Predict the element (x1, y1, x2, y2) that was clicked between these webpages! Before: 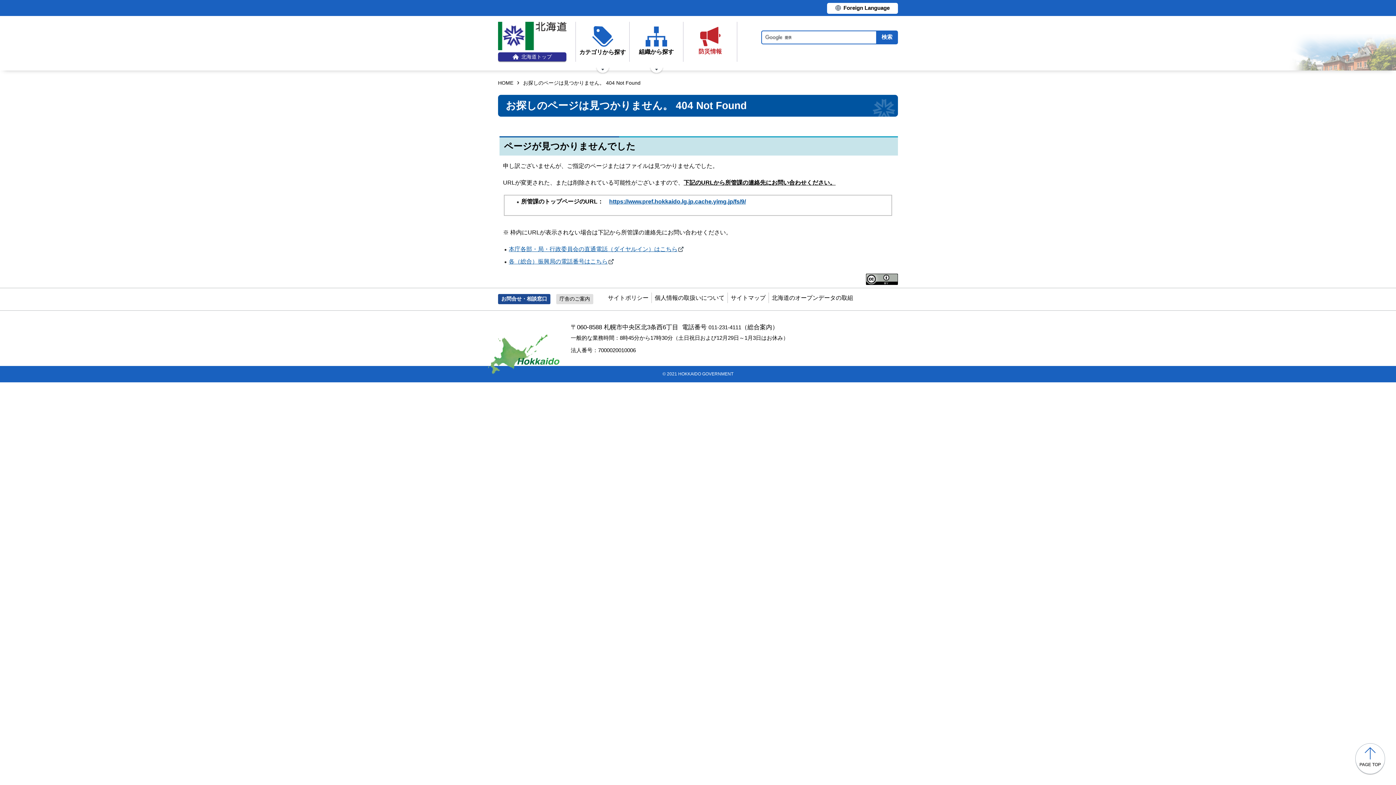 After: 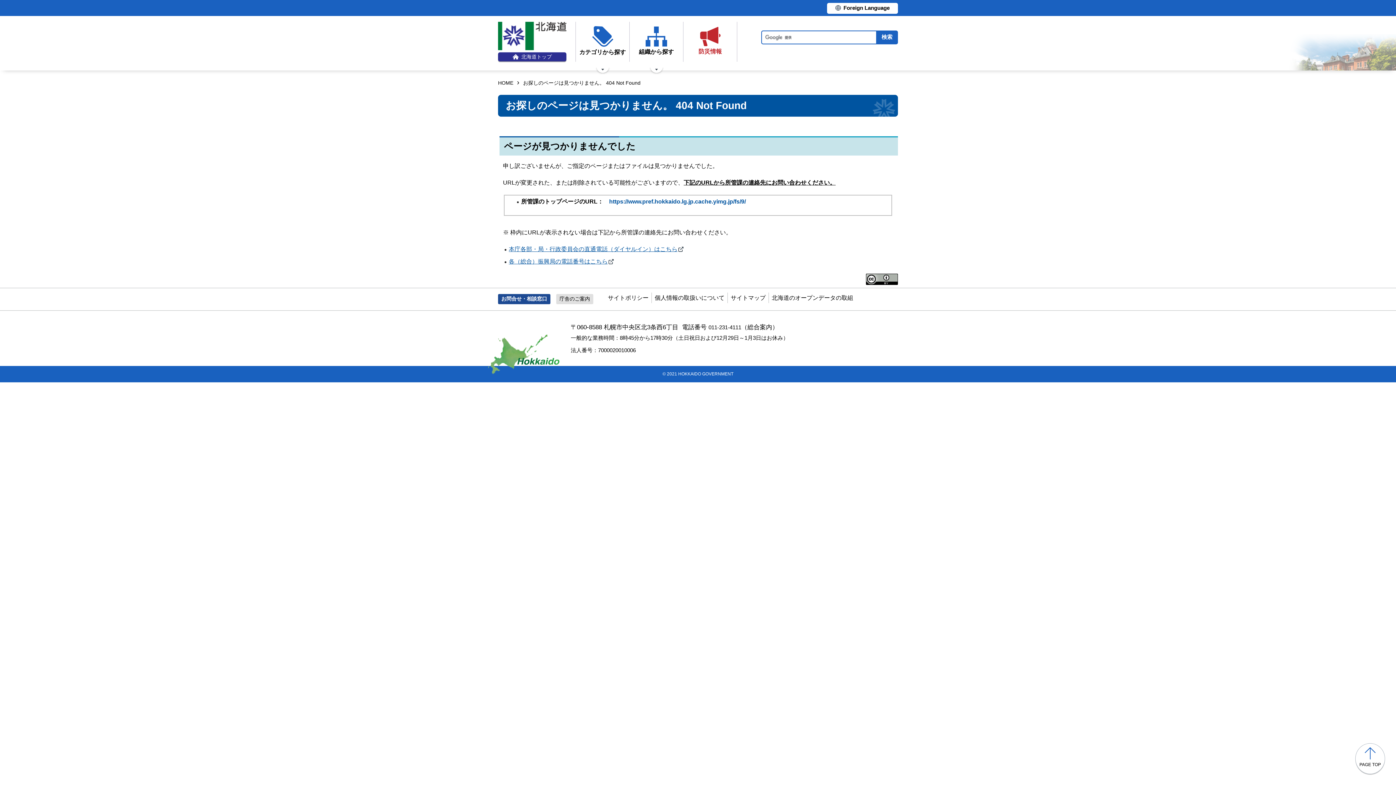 Action: bbox: (609, 198, 746, 204) label: https://www.pref.hokkaido.lg.jp.cache.yimg.jp/fs/9/